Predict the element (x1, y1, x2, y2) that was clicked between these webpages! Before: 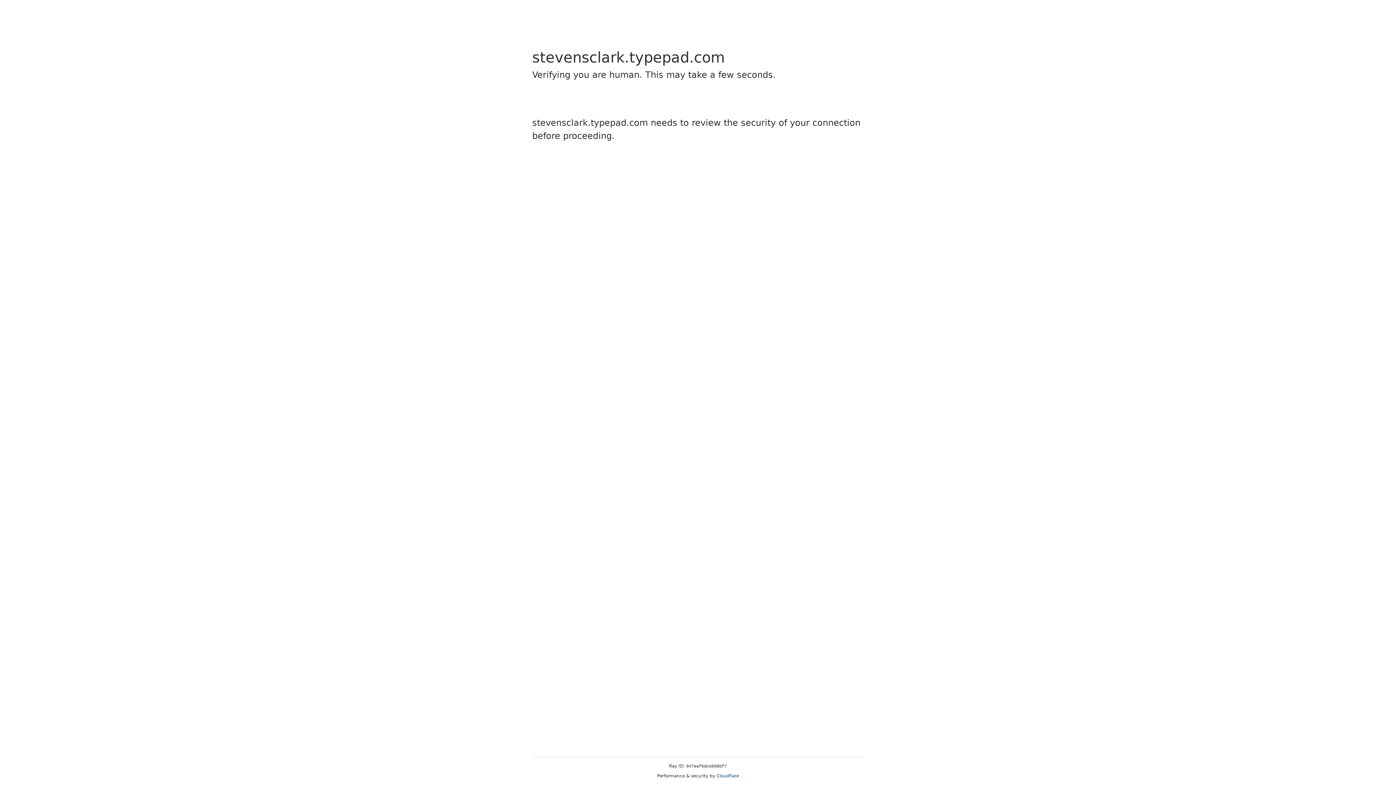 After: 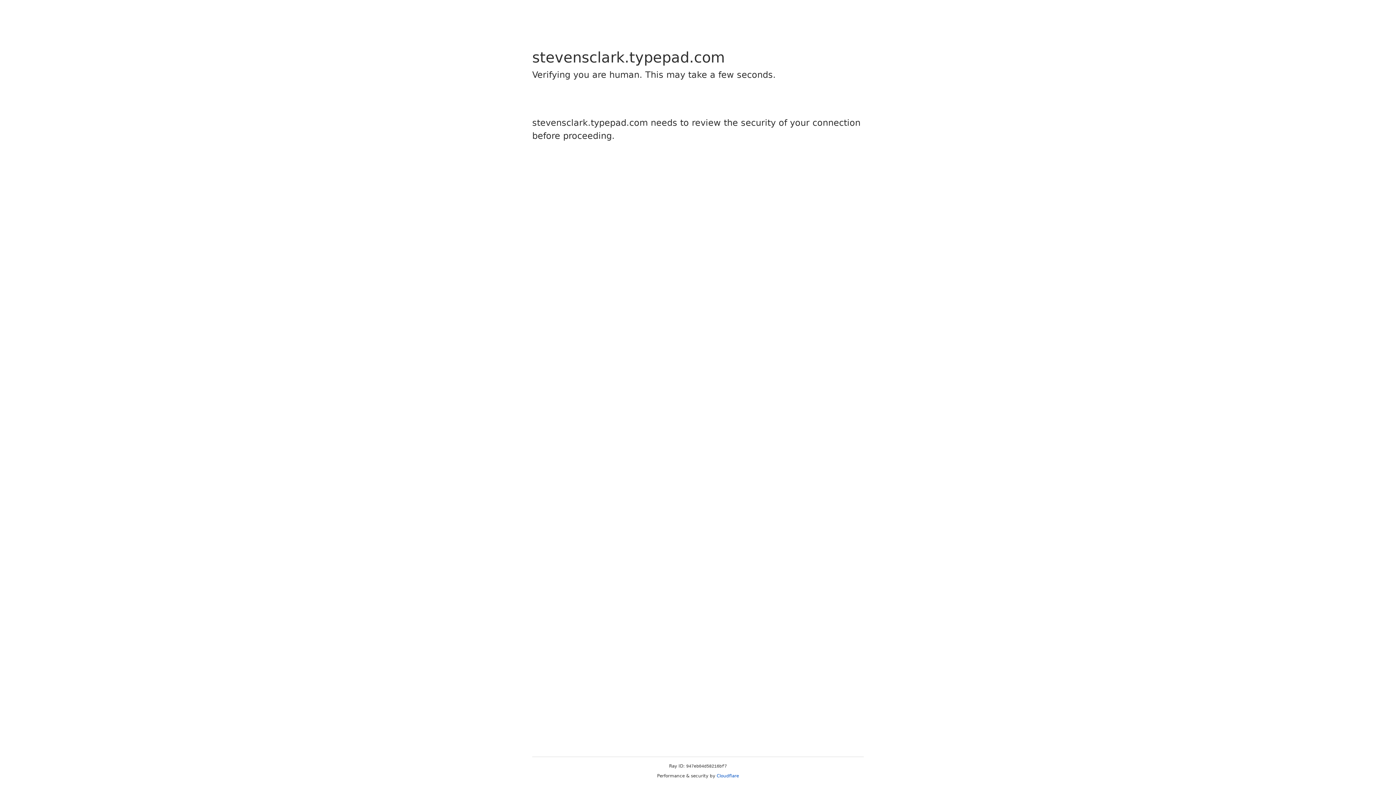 Action: bbox: (716, 773, 739, 778) label: Cloudflare